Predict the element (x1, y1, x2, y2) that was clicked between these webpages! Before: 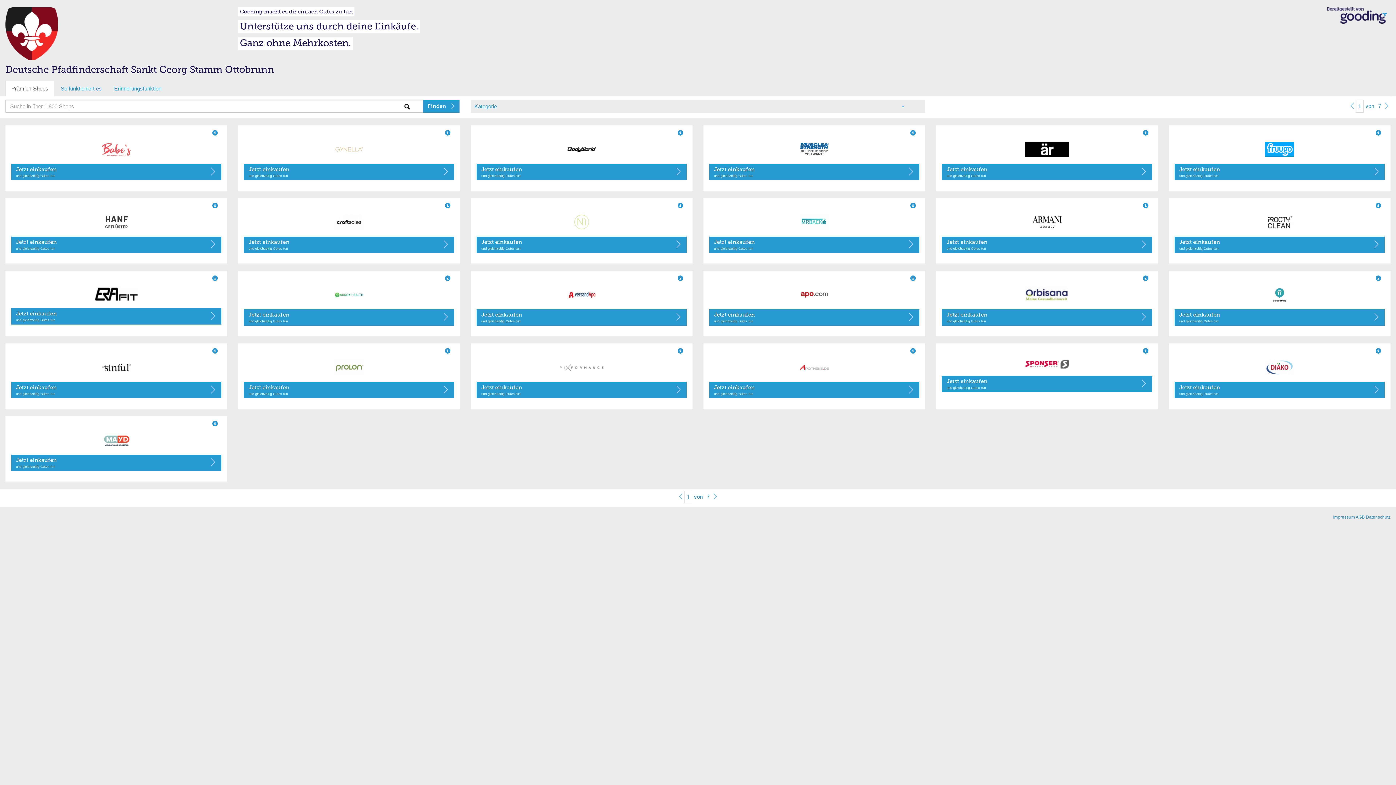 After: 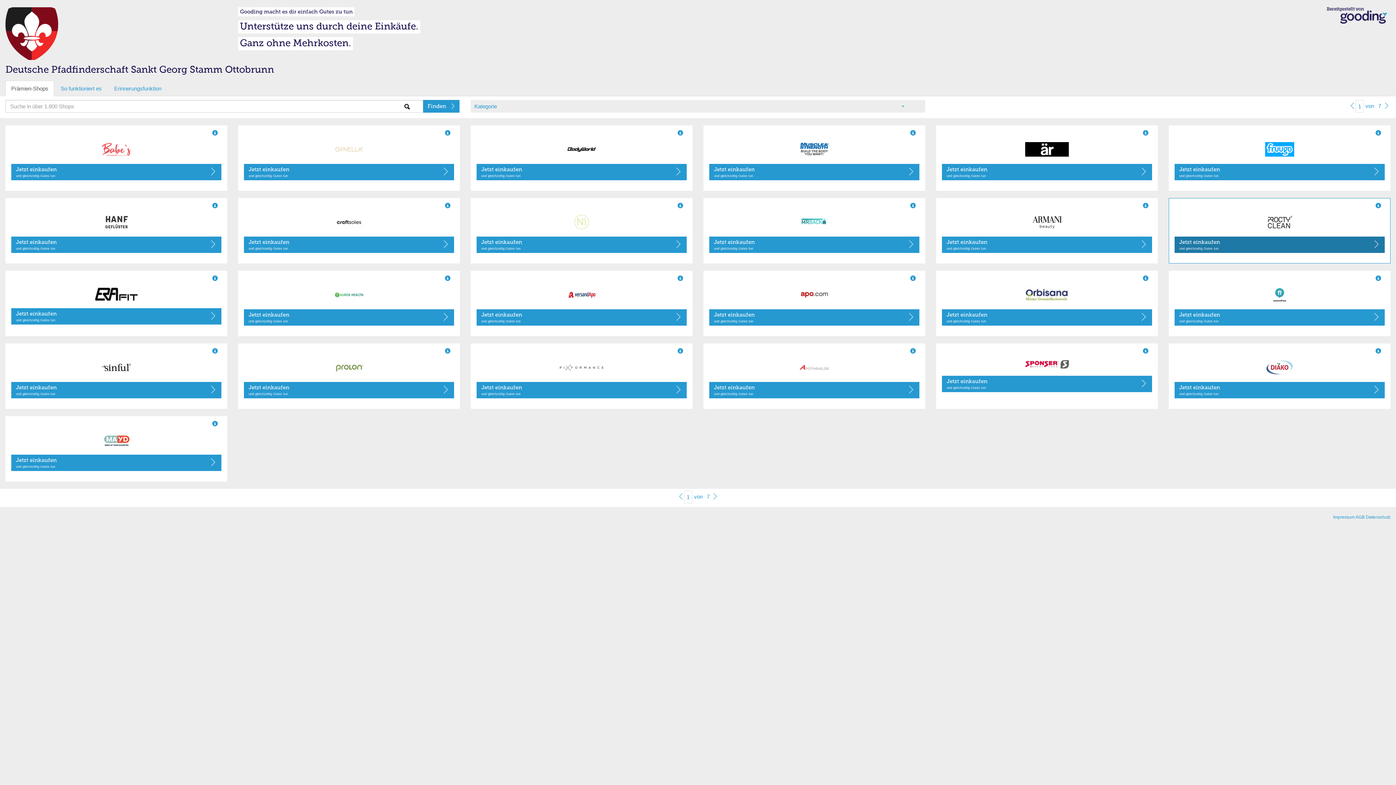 Action: label: Jetzt einkaufen
und gleichzeitig Gutes tun bbox: (1174, 236, 1385, 253)